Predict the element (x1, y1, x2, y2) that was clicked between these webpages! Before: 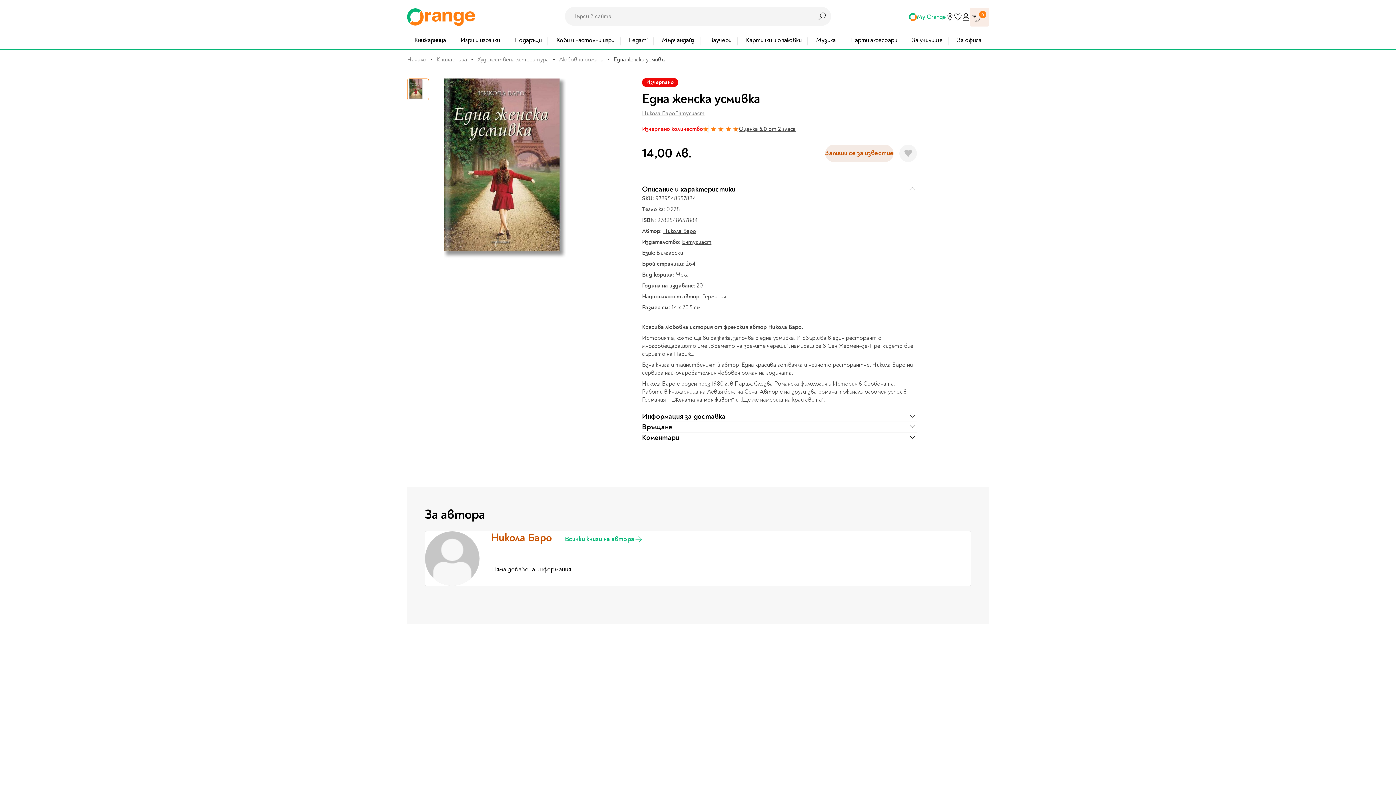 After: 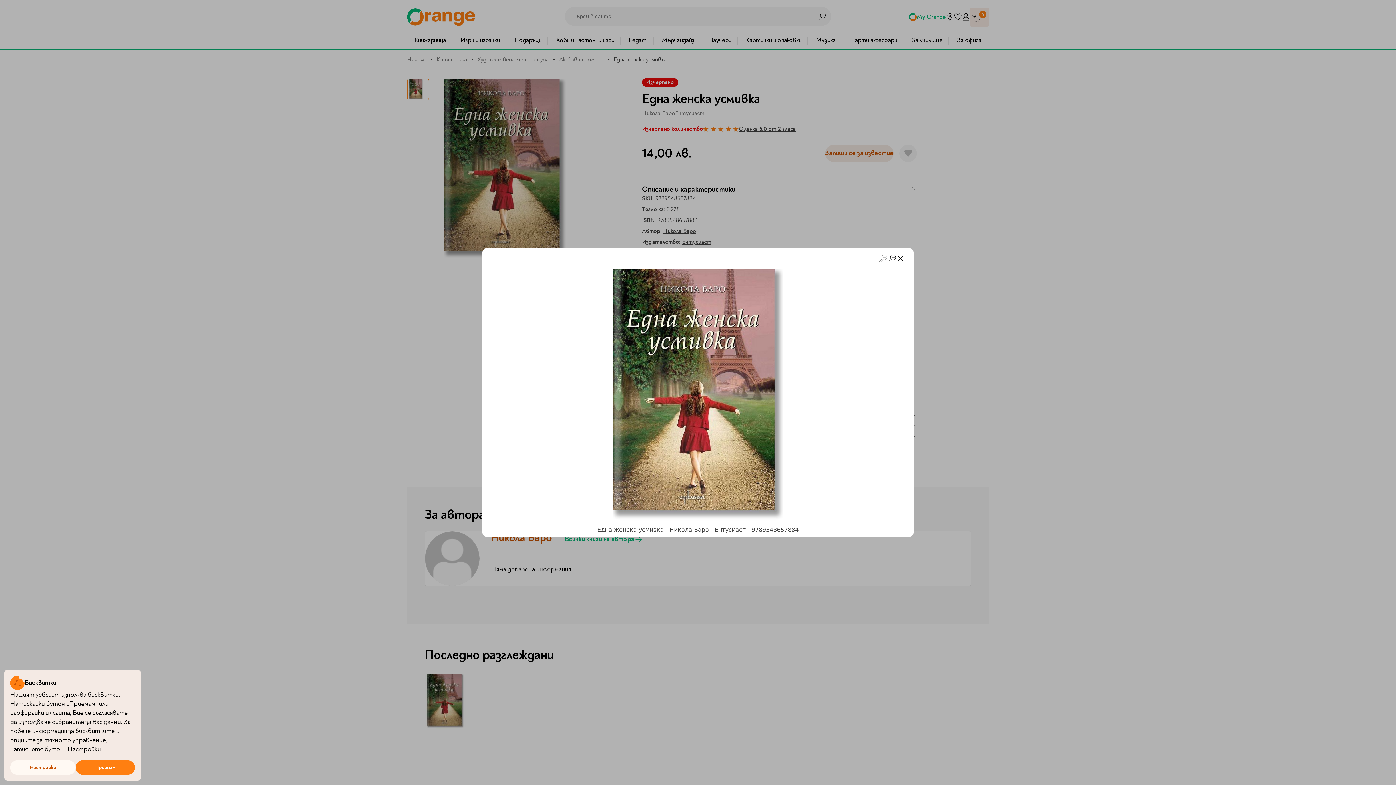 Action: bbox: (436, 78, 573, 260)